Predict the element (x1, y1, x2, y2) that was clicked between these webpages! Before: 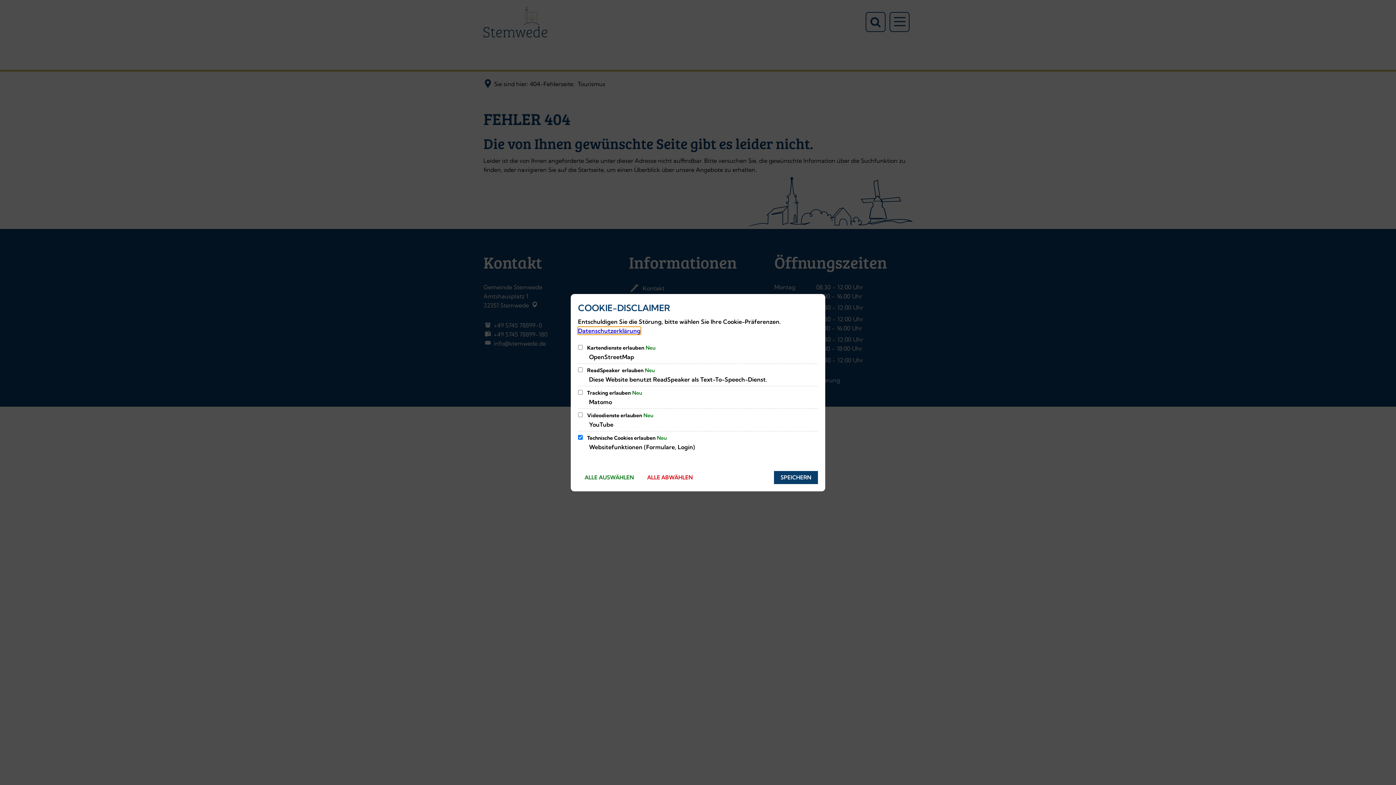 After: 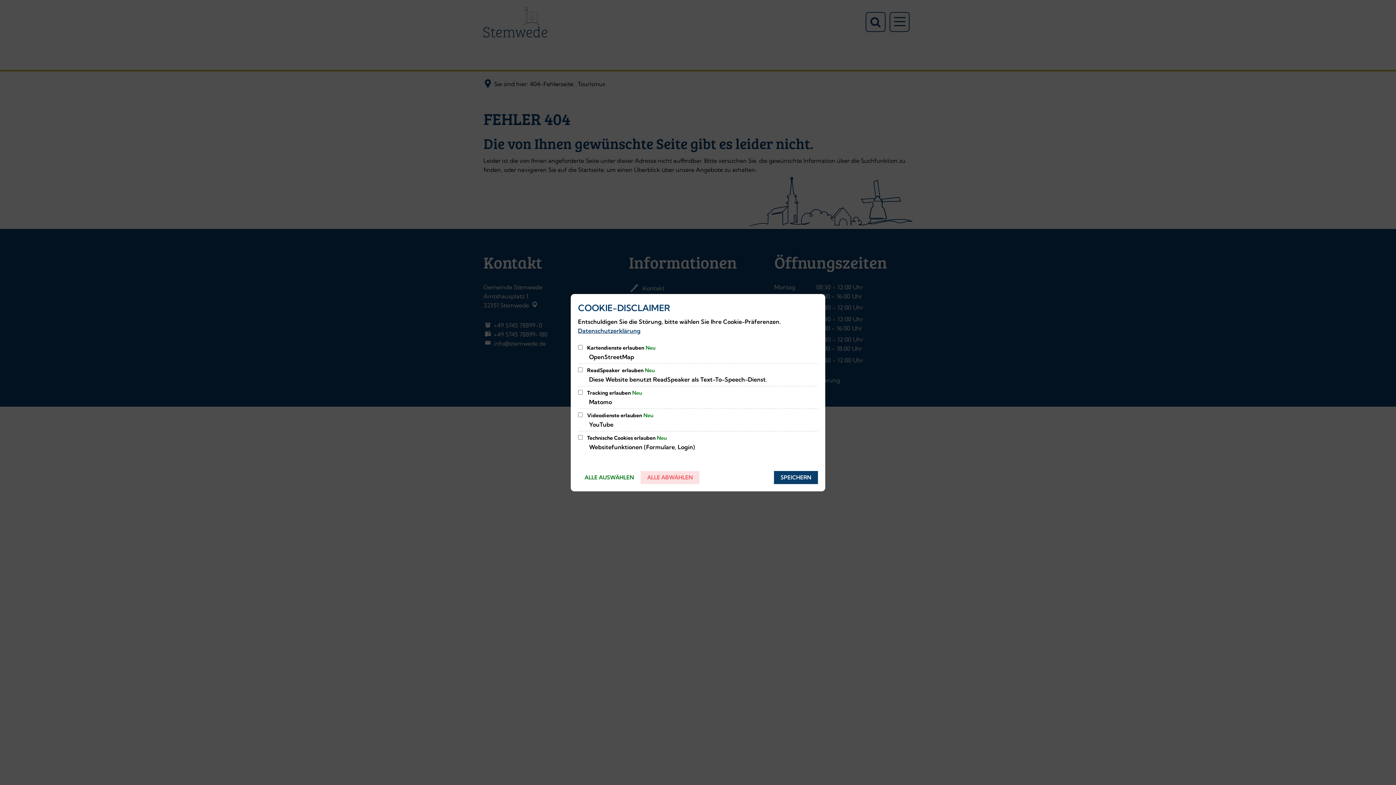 Action: label: ALLE ABWÄHLEN bbox: (640, 471, 699, 484)